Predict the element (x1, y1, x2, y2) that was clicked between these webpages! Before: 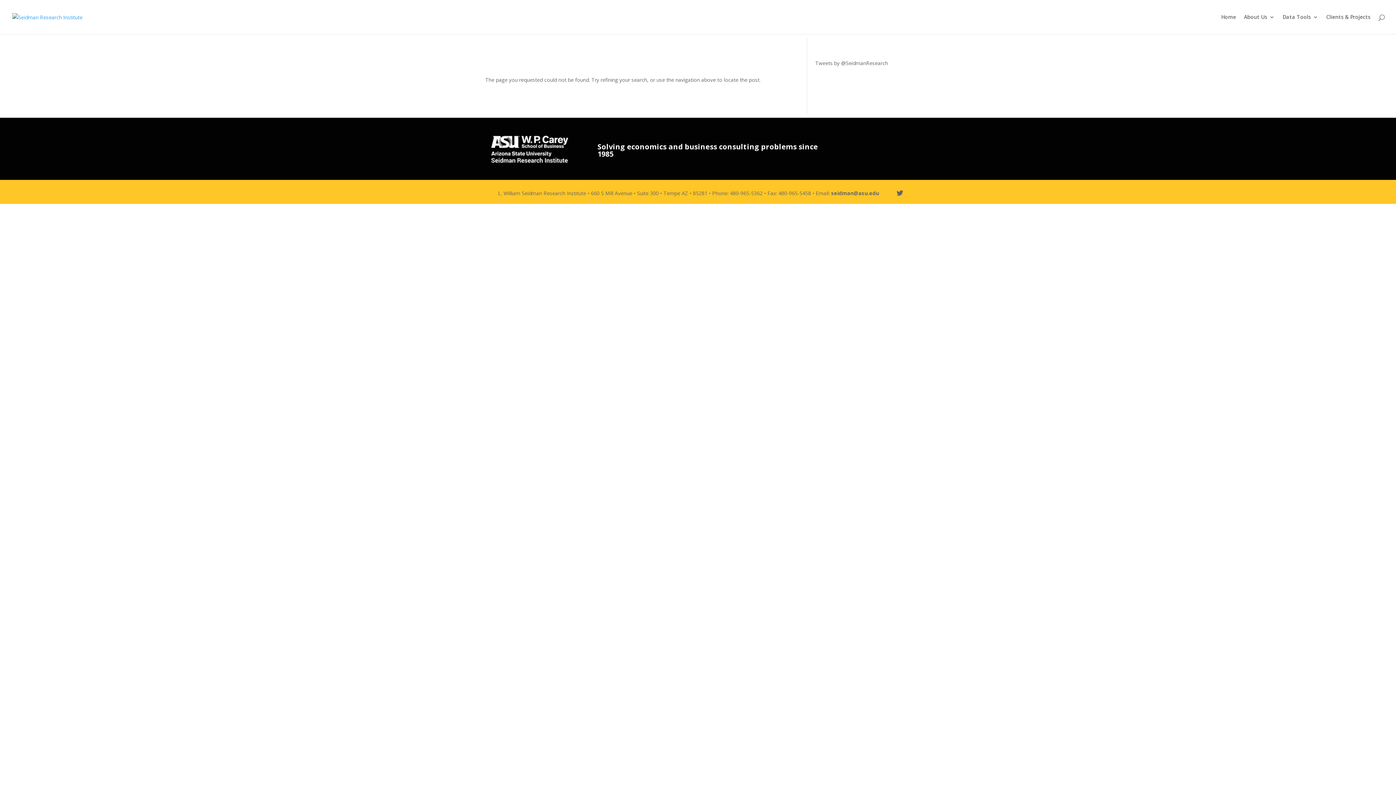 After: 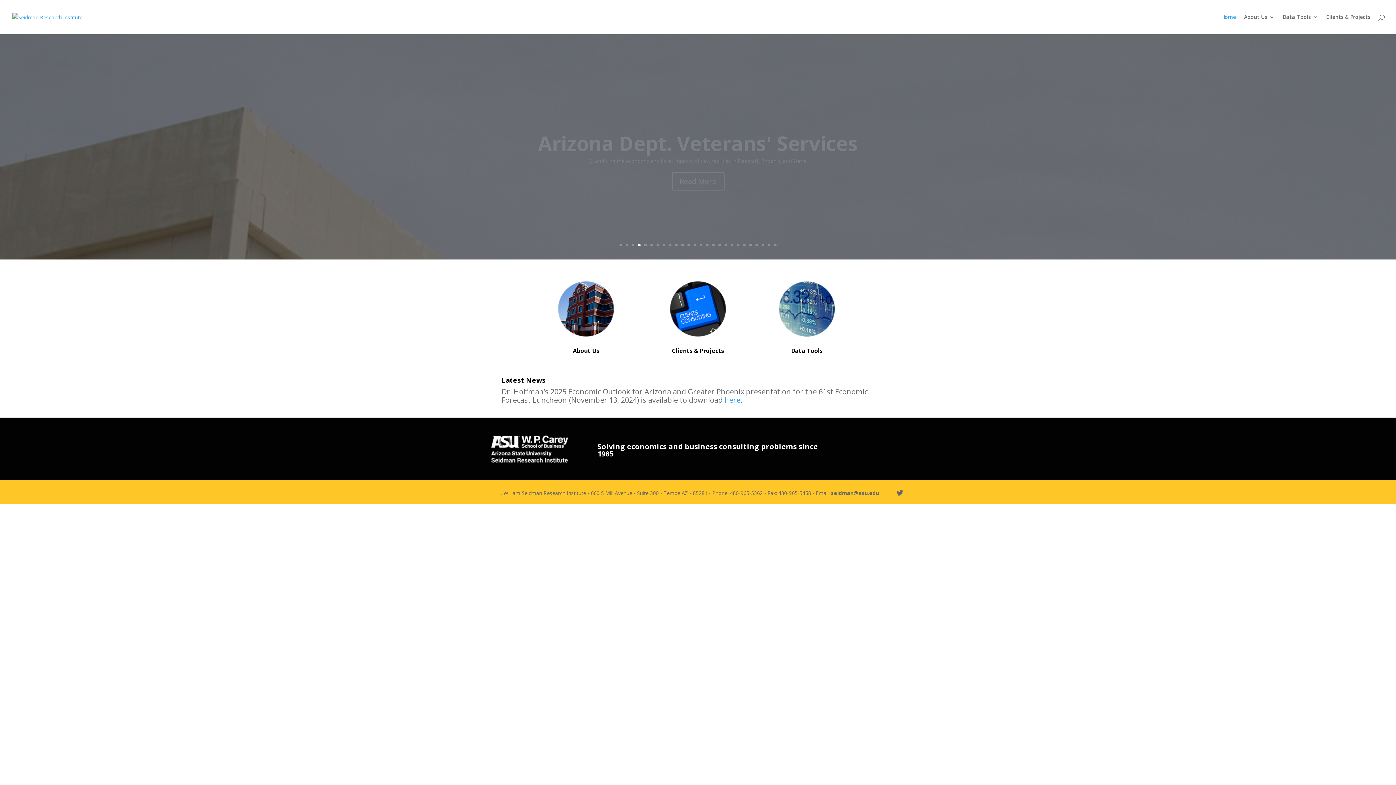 Action: bbox: (1221, 14, 1236, 30) label: Home